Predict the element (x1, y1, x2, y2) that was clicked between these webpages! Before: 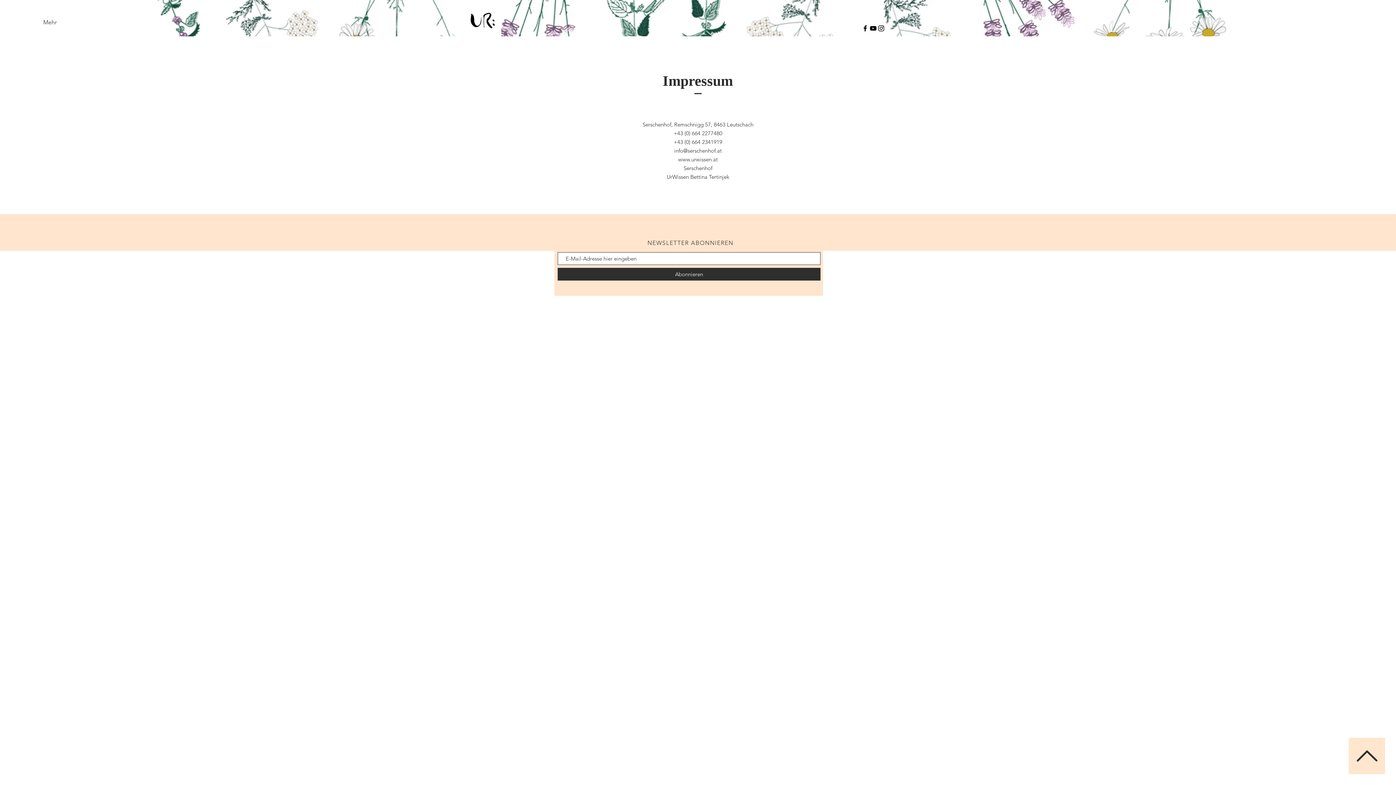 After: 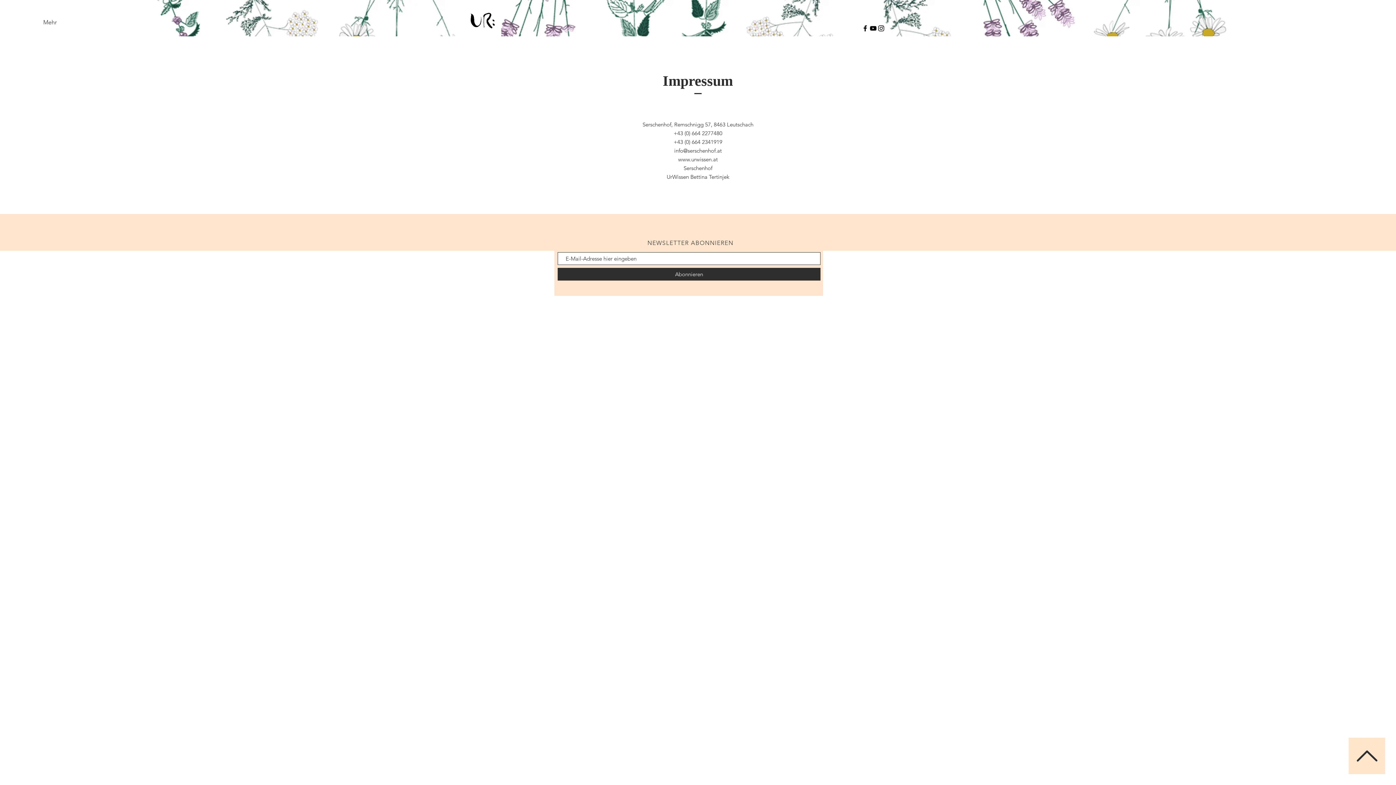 Action: bbox: (678, 156, 718, 162) label: www.urwissen.at